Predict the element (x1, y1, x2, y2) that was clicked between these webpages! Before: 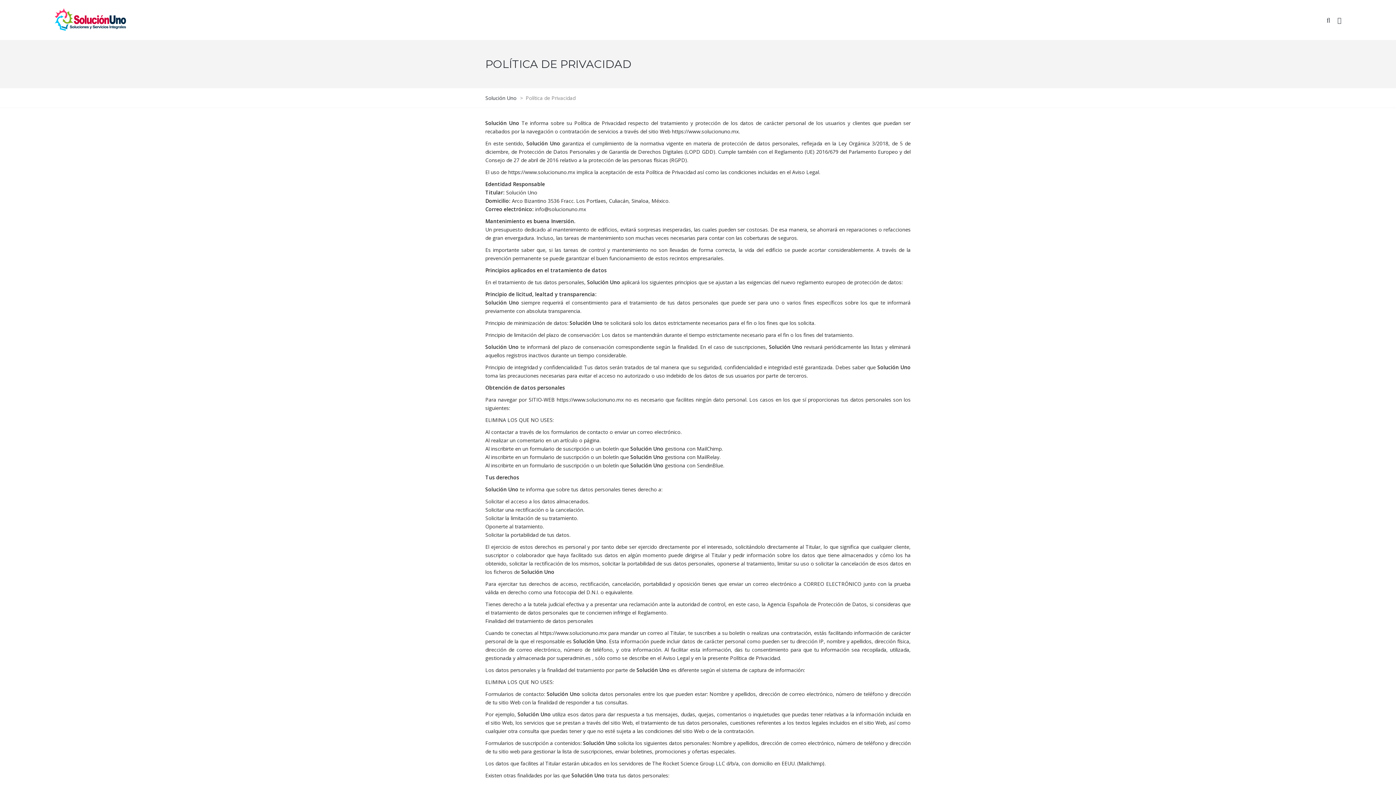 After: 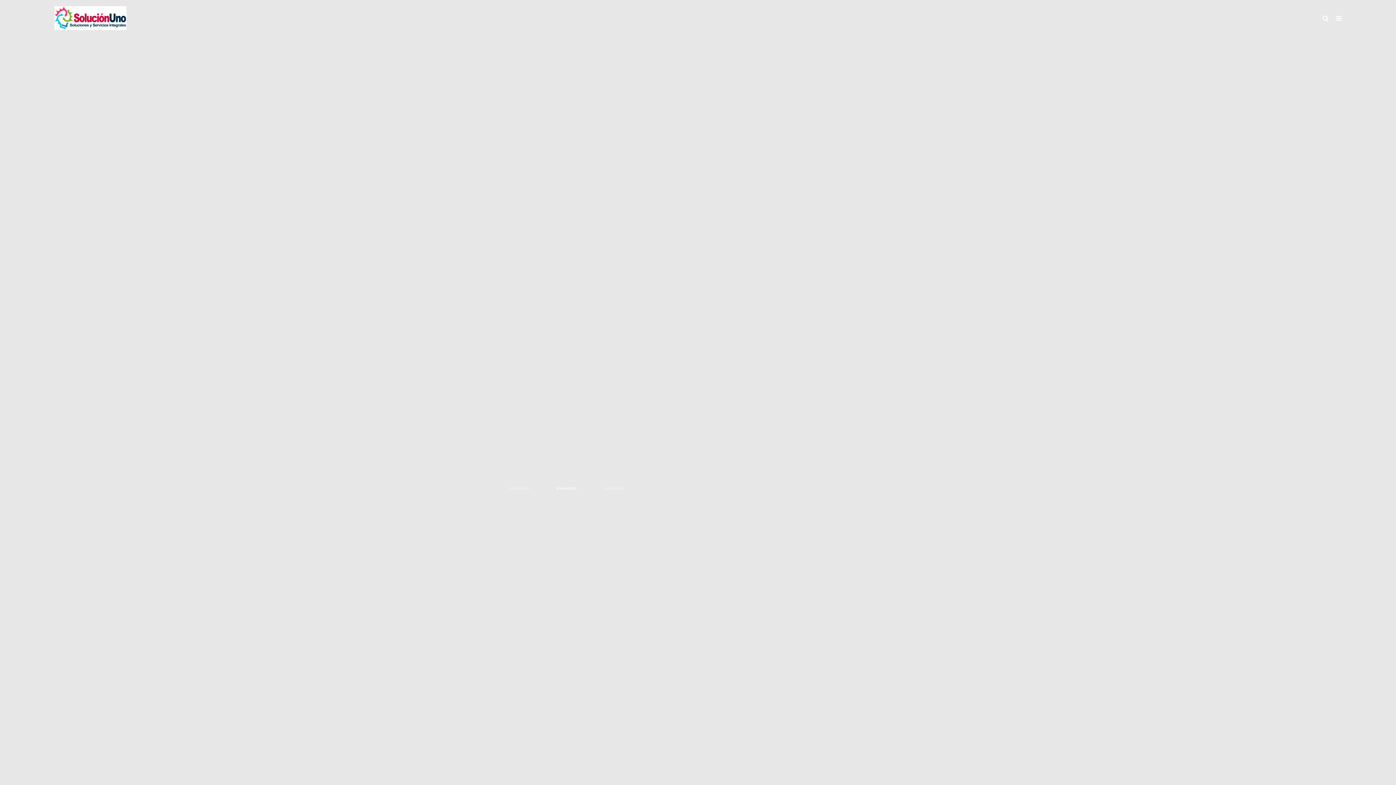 Action: bbox: (54, 15, 126, 22)